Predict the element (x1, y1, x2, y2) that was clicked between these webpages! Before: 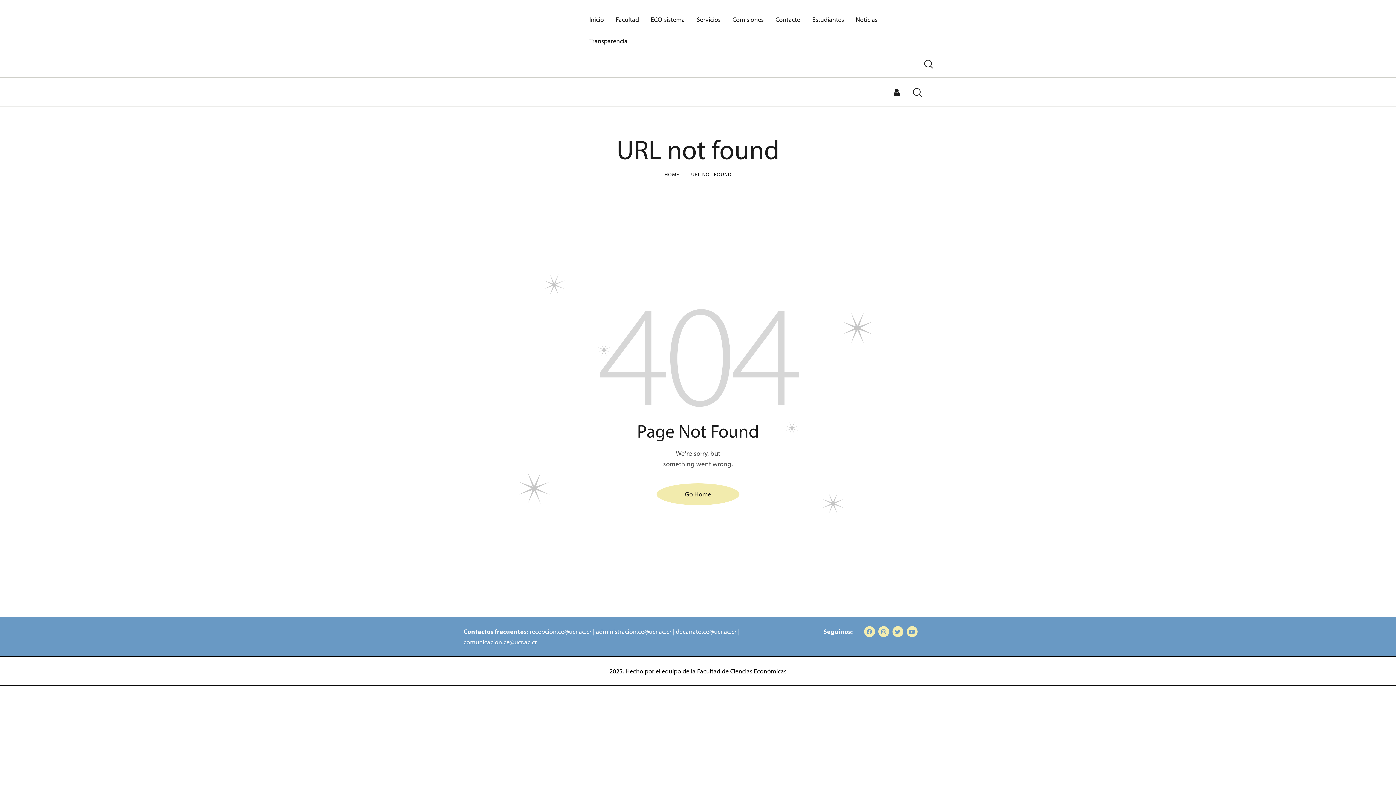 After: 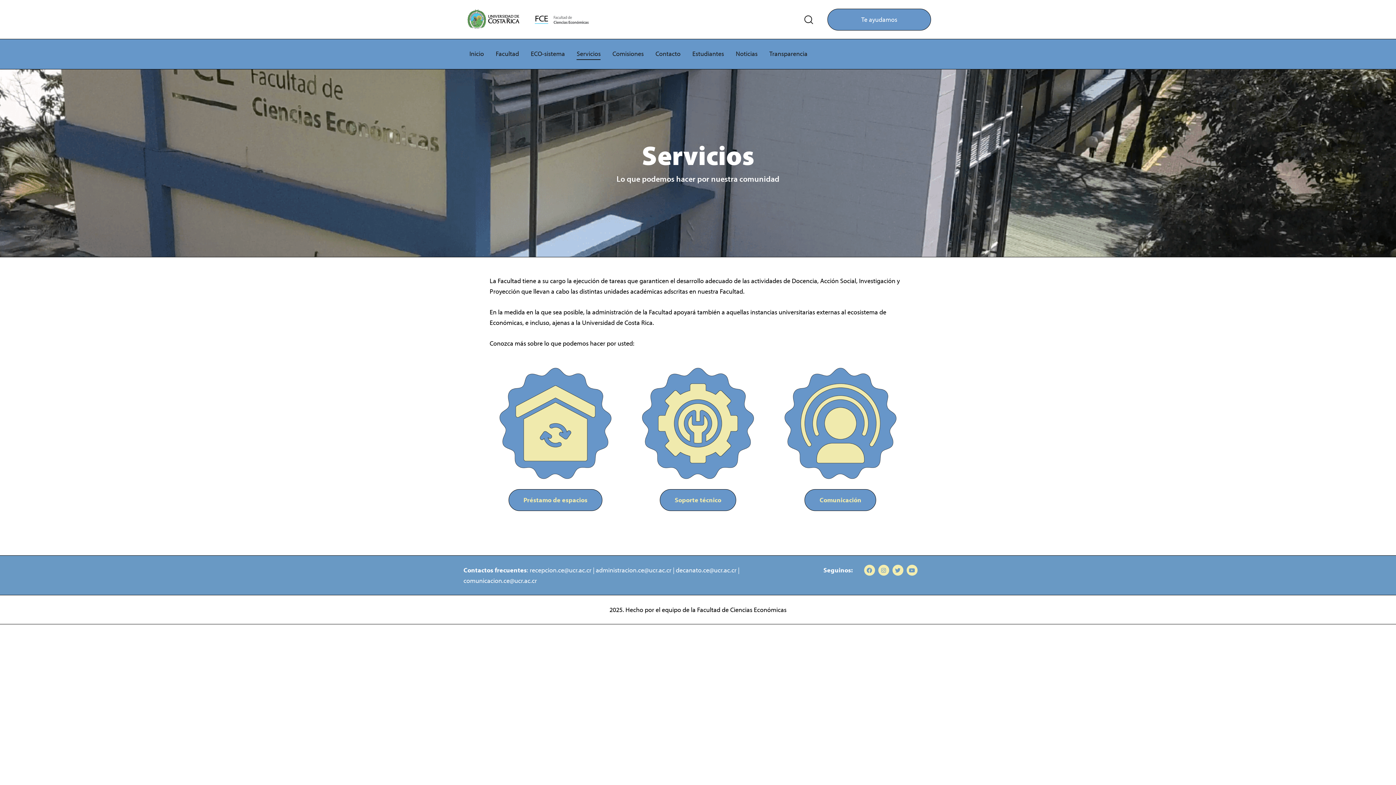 Action: bbox: (690, 8, 726, 30) label: Servicios